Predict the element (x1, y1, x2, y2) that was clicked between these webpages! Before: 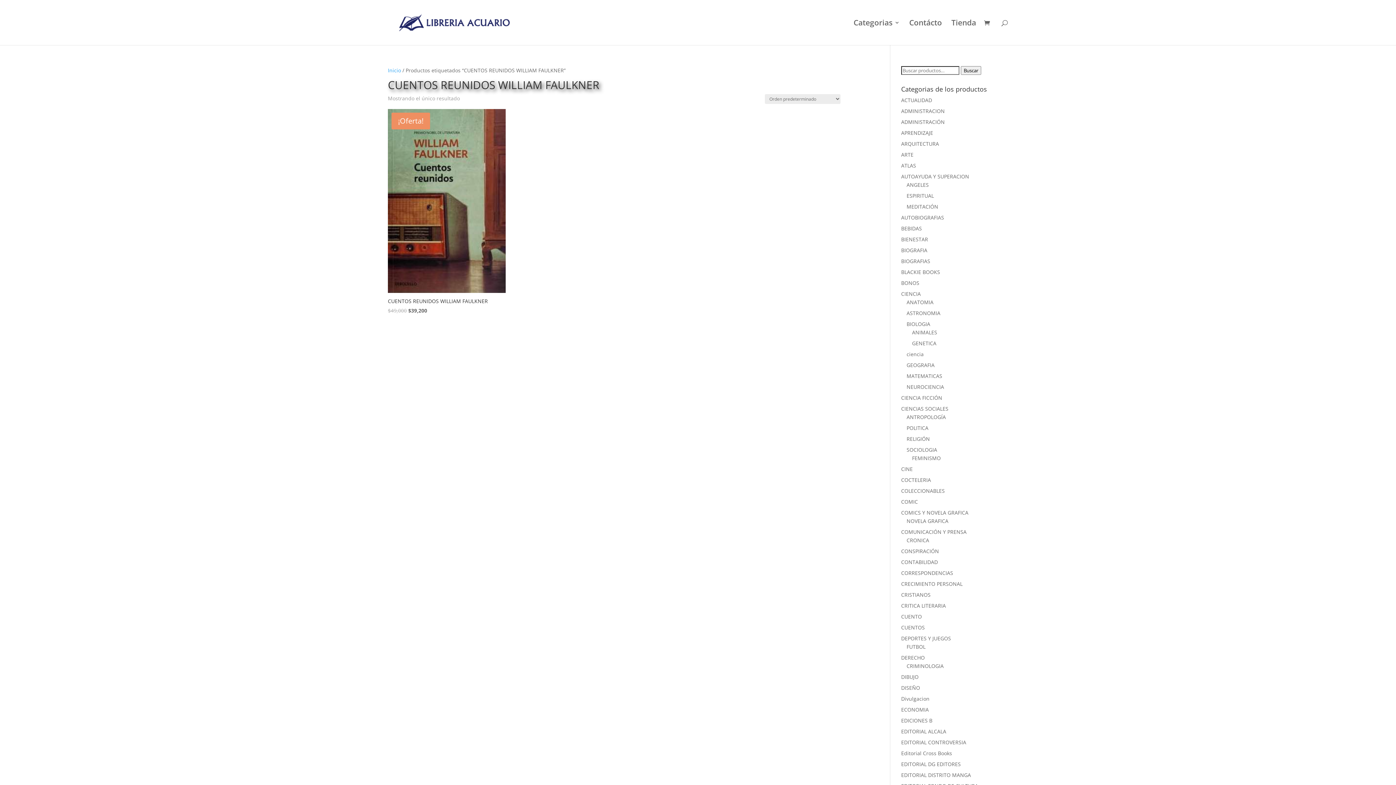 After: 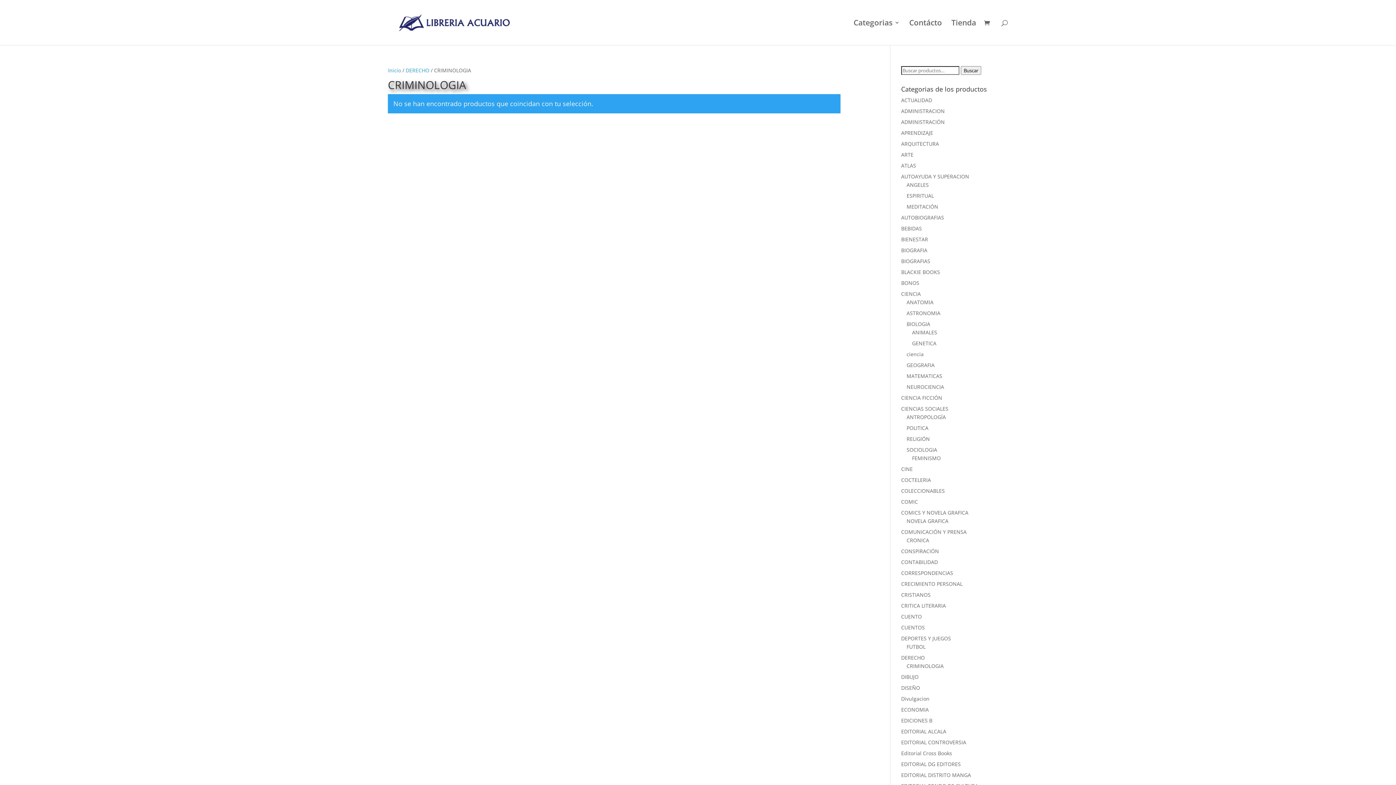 Action: label: CRIMINOLOGIA bbox: (906, 662, 943, 669)